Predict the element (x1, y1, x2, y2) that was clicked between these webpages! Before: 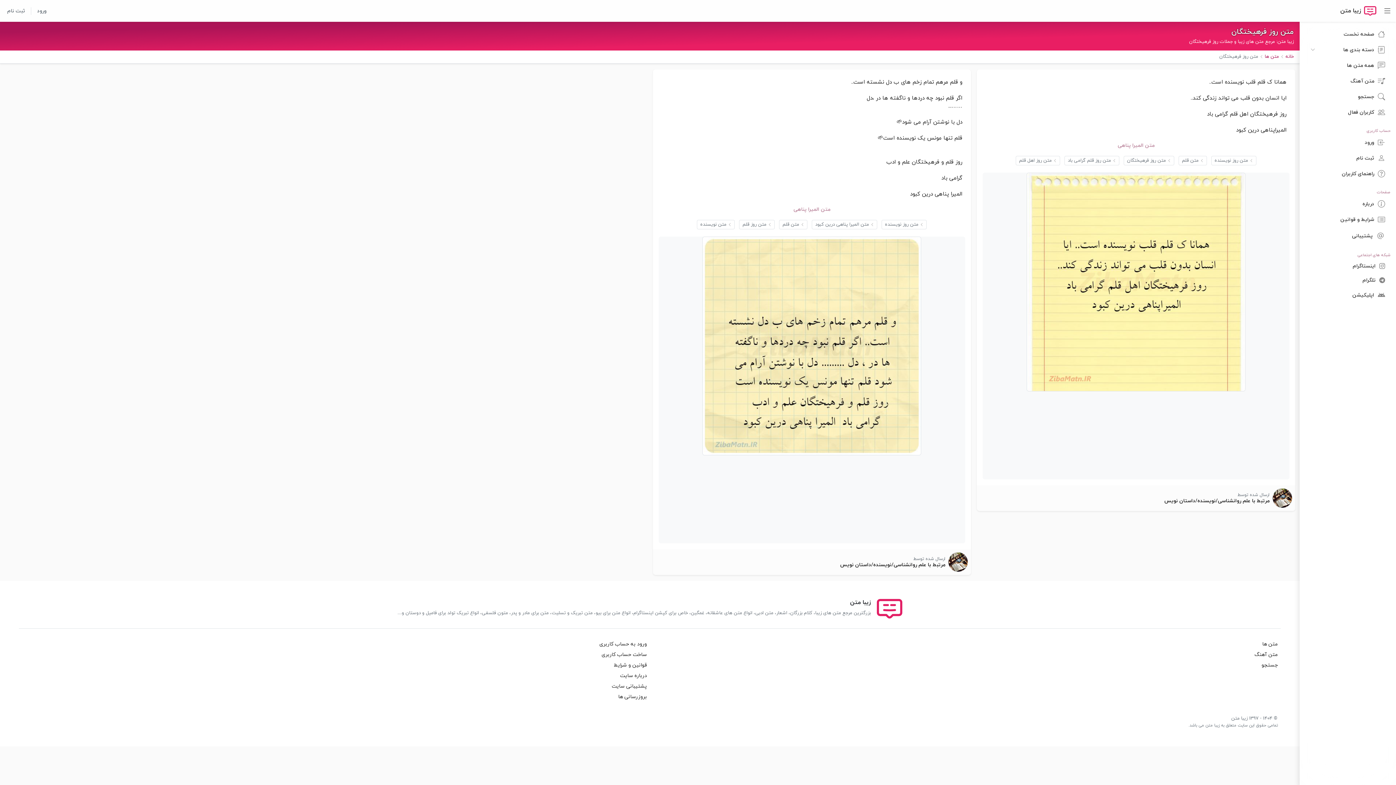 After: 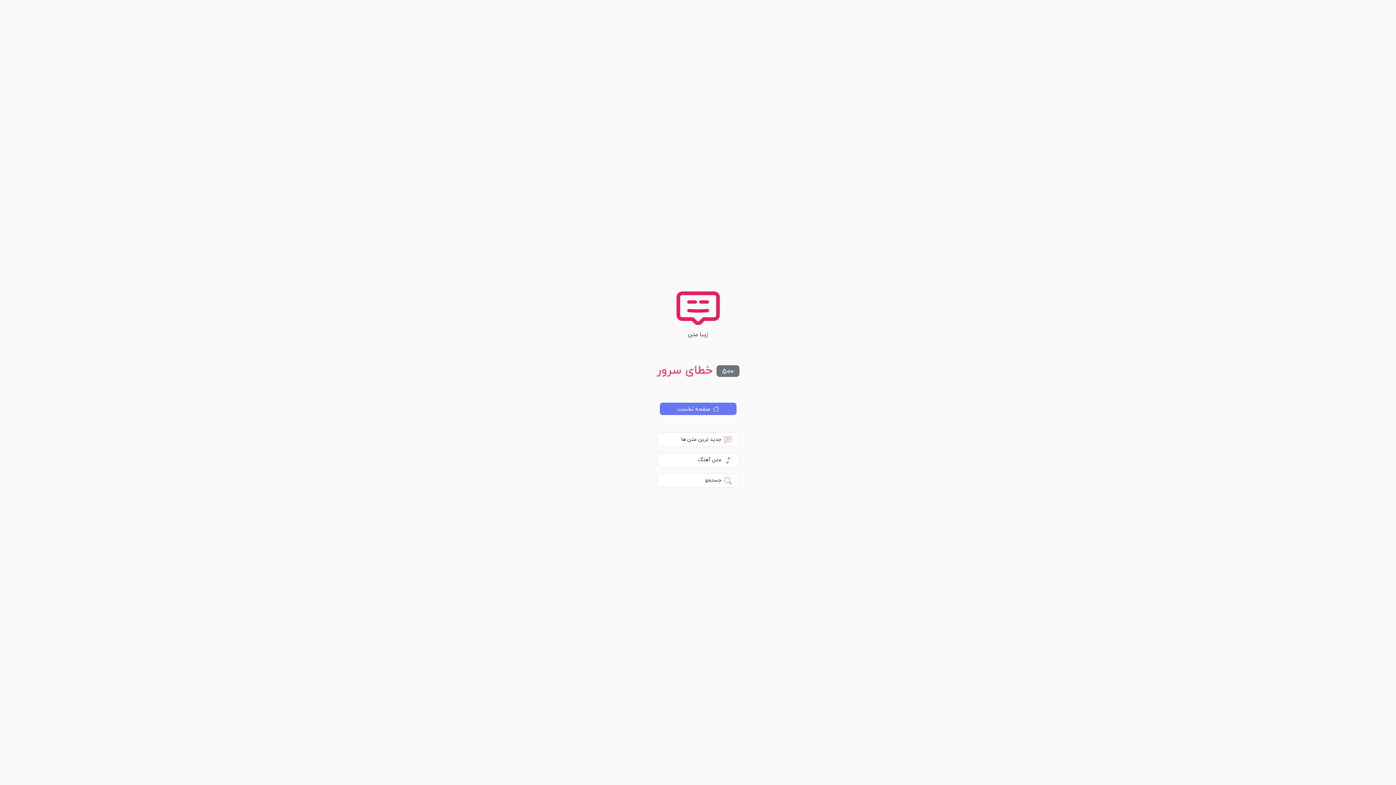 Action: label: متن المیرا پناهی درین کبود bbox: (812, 220, 877, 229)